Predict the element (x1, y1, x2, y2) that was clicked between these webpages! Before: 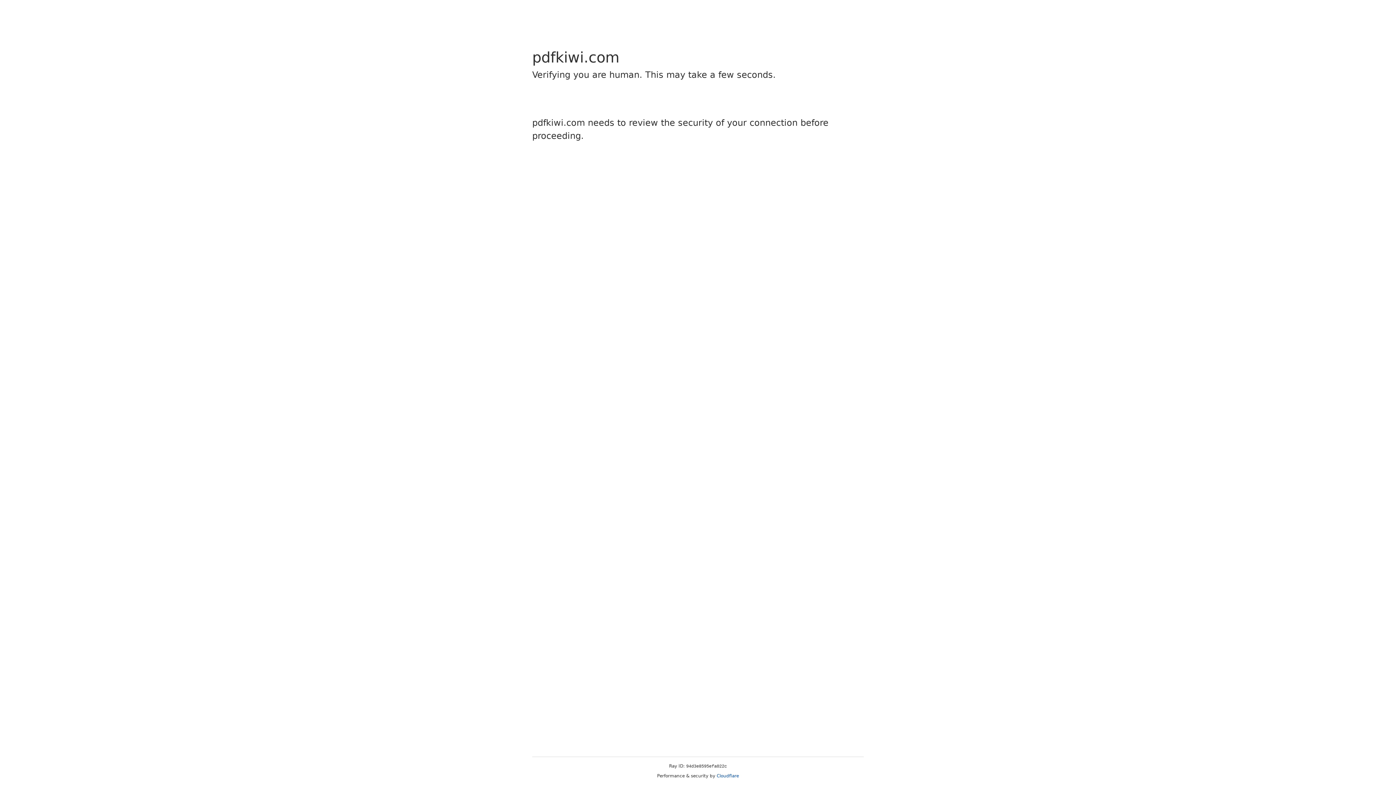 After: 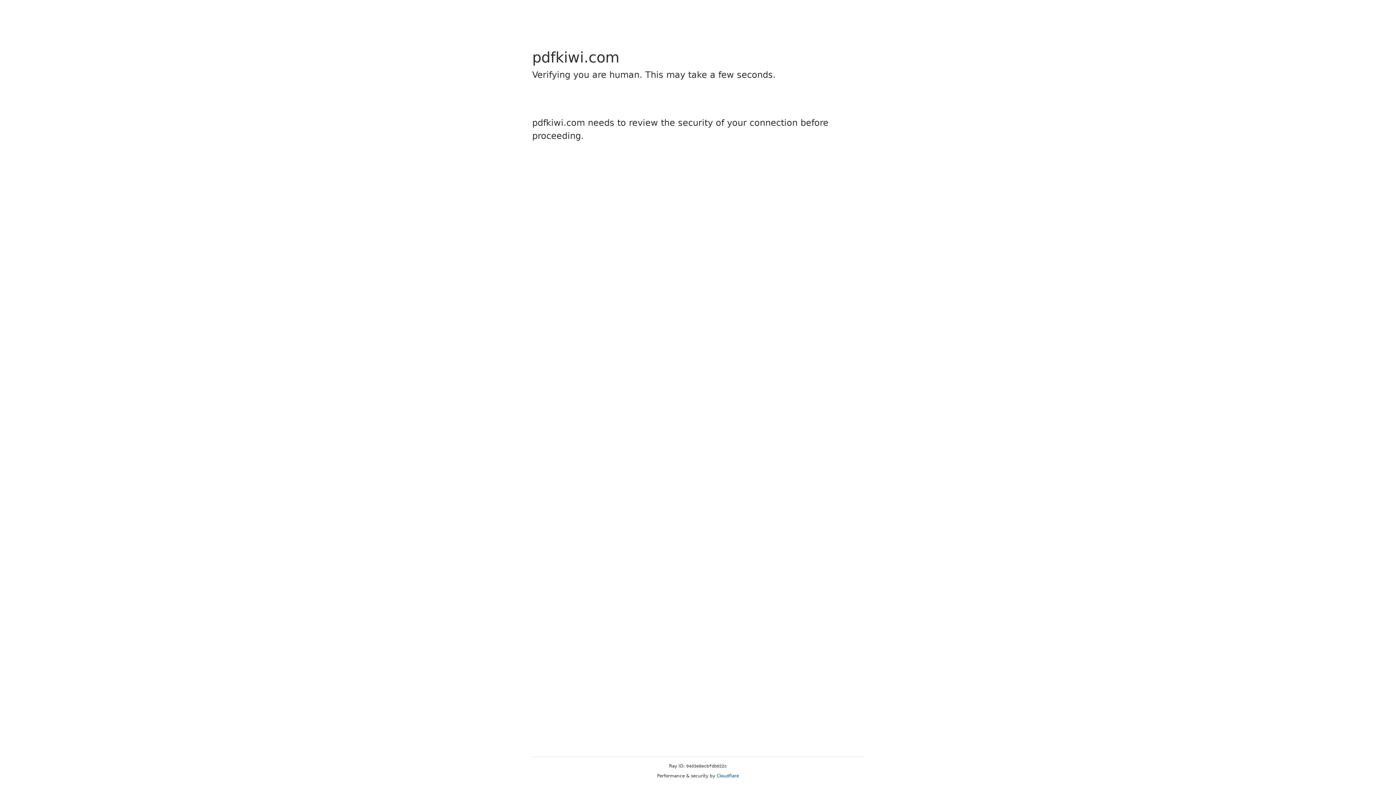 Action: bbox: (716, 773, 739, 778) label: Cloudflare